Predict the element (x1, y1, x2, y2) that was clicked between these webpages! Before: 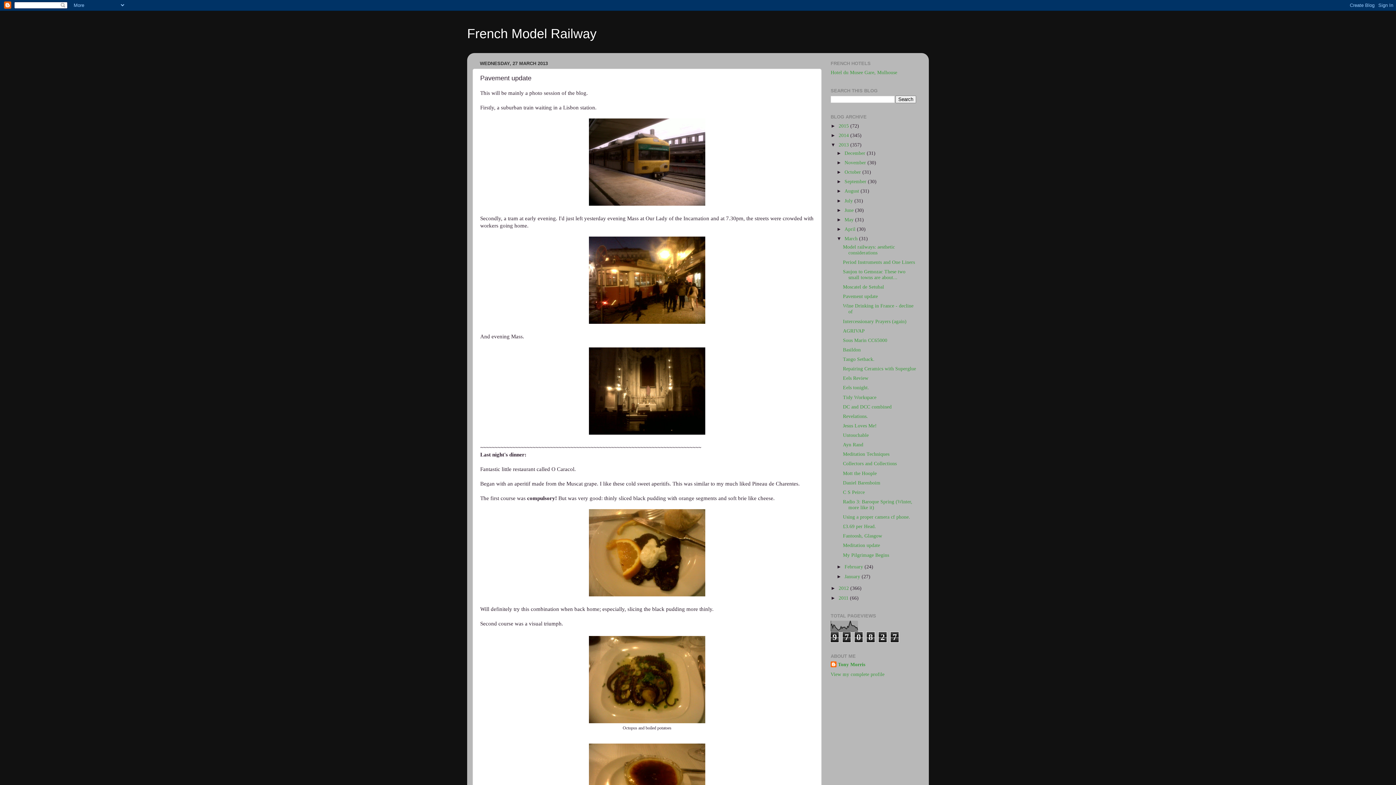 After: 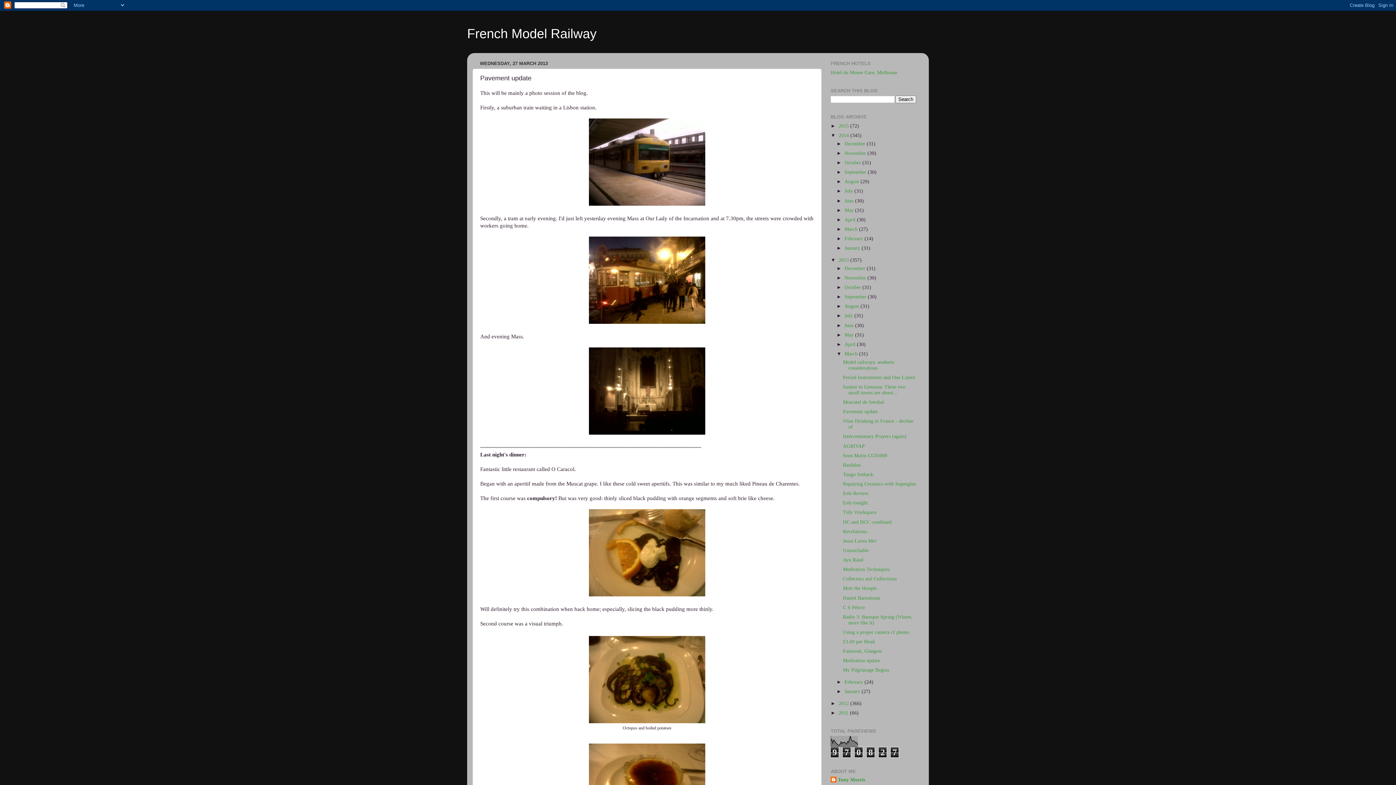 Action: bbox: (830, 132, 838, 138) label: ►  